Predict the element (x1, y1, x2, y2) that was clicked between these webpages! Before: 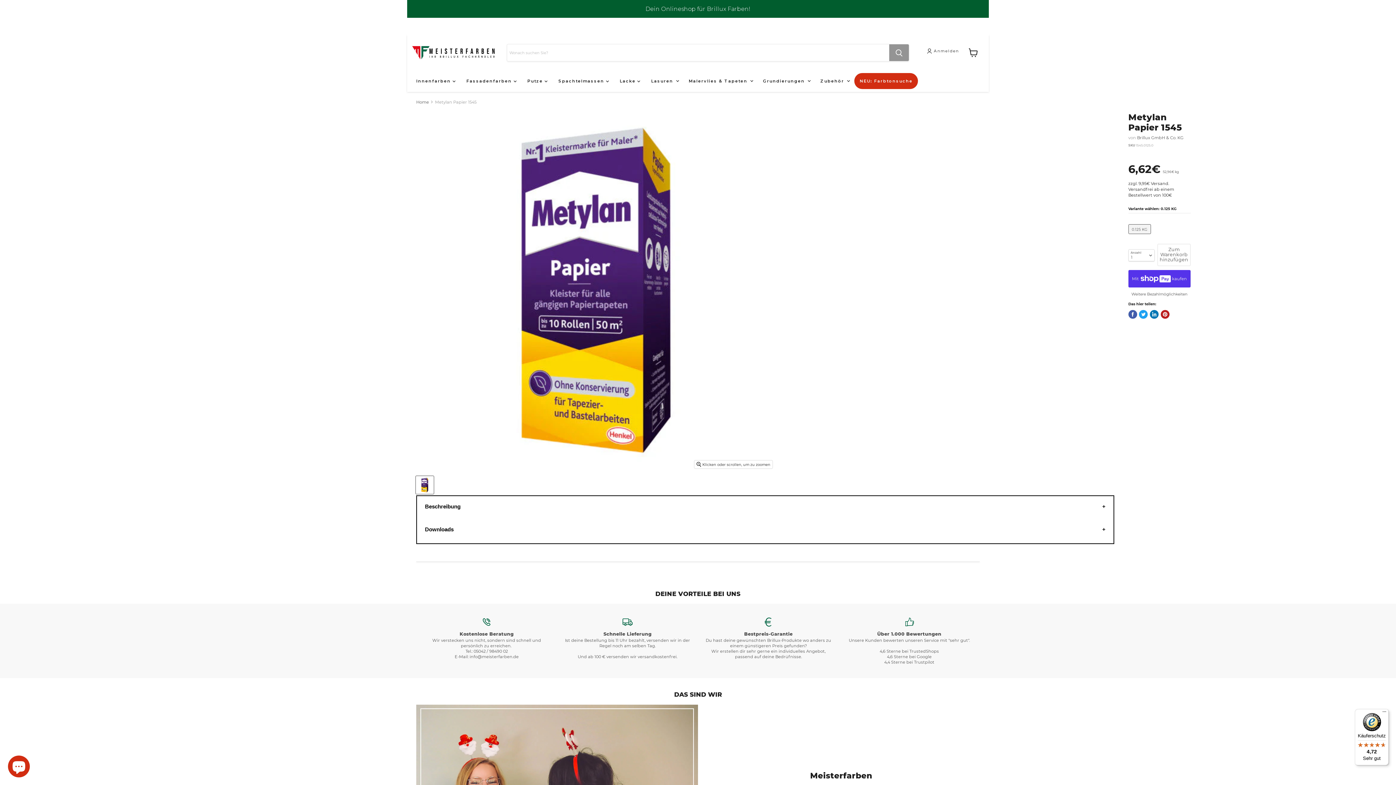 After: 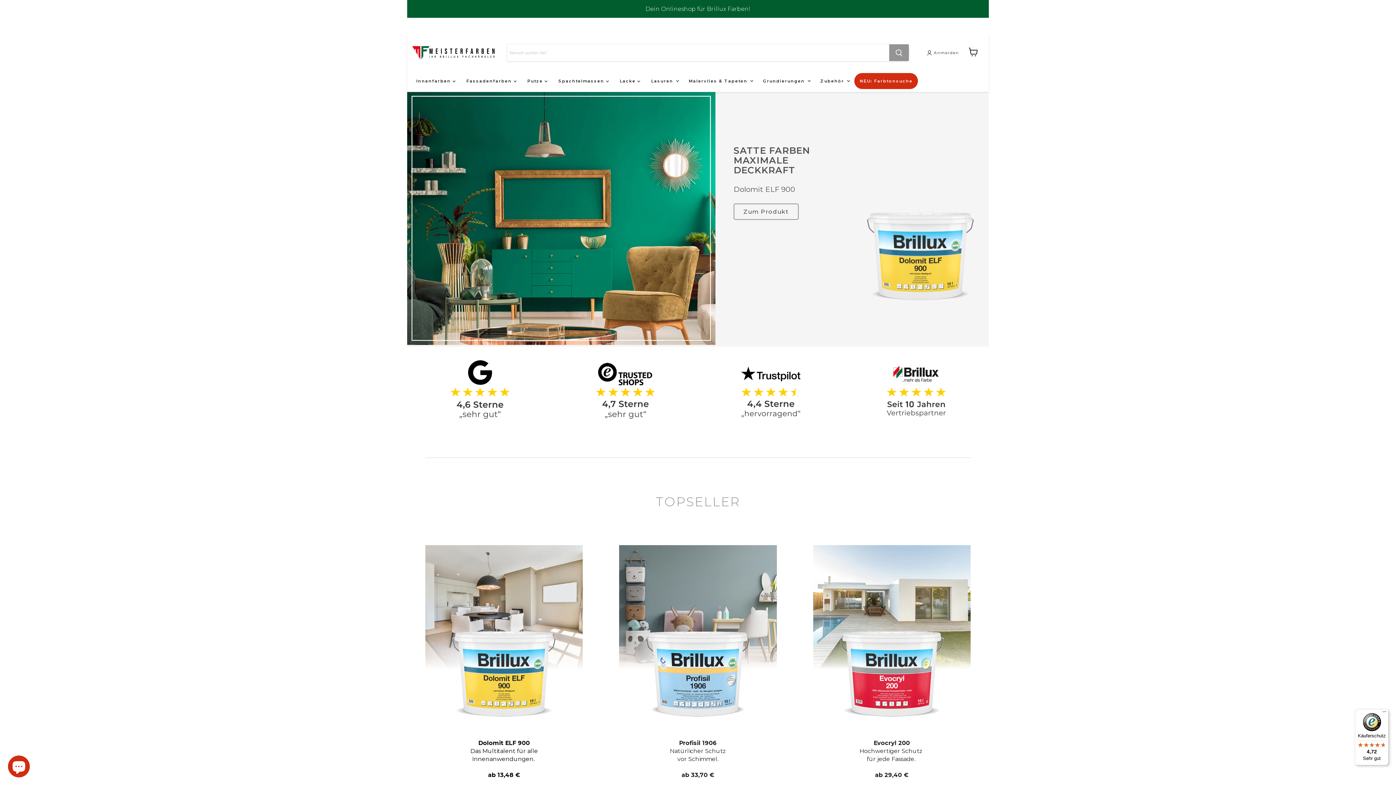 Action: bbox: (410, 39, 498, 66)